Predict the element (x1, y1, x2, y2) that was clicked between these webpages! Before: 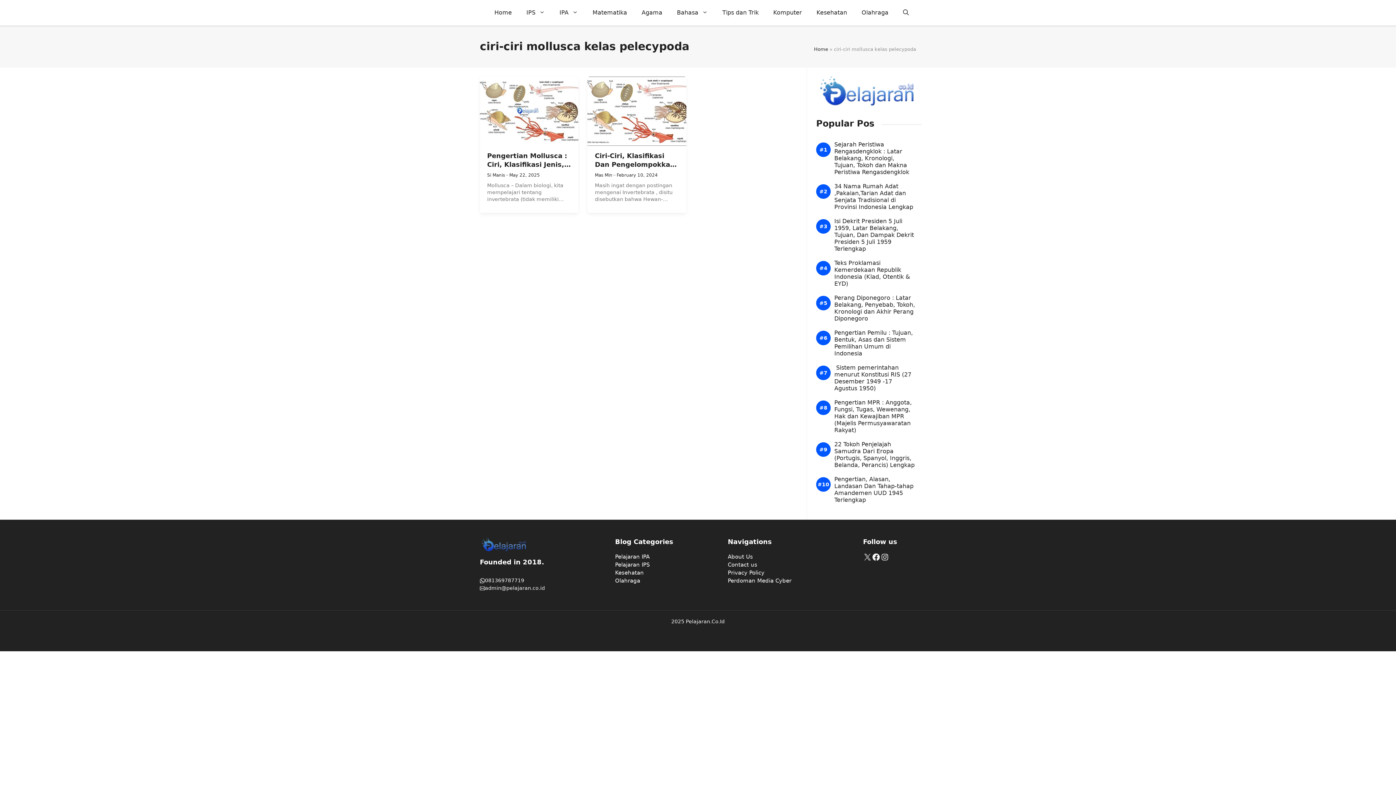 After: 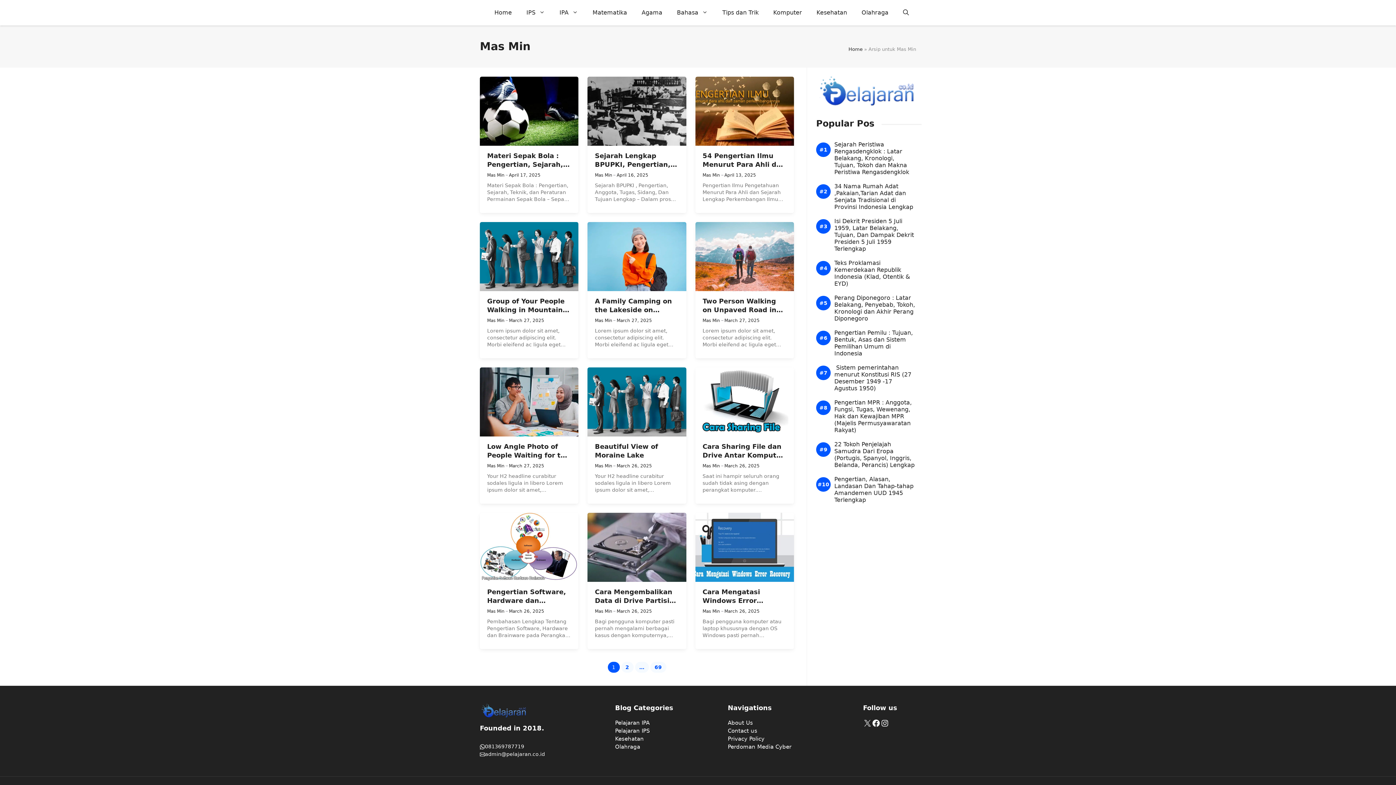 Action: label: Mas Min bbox: (595, 172, 612, 178)